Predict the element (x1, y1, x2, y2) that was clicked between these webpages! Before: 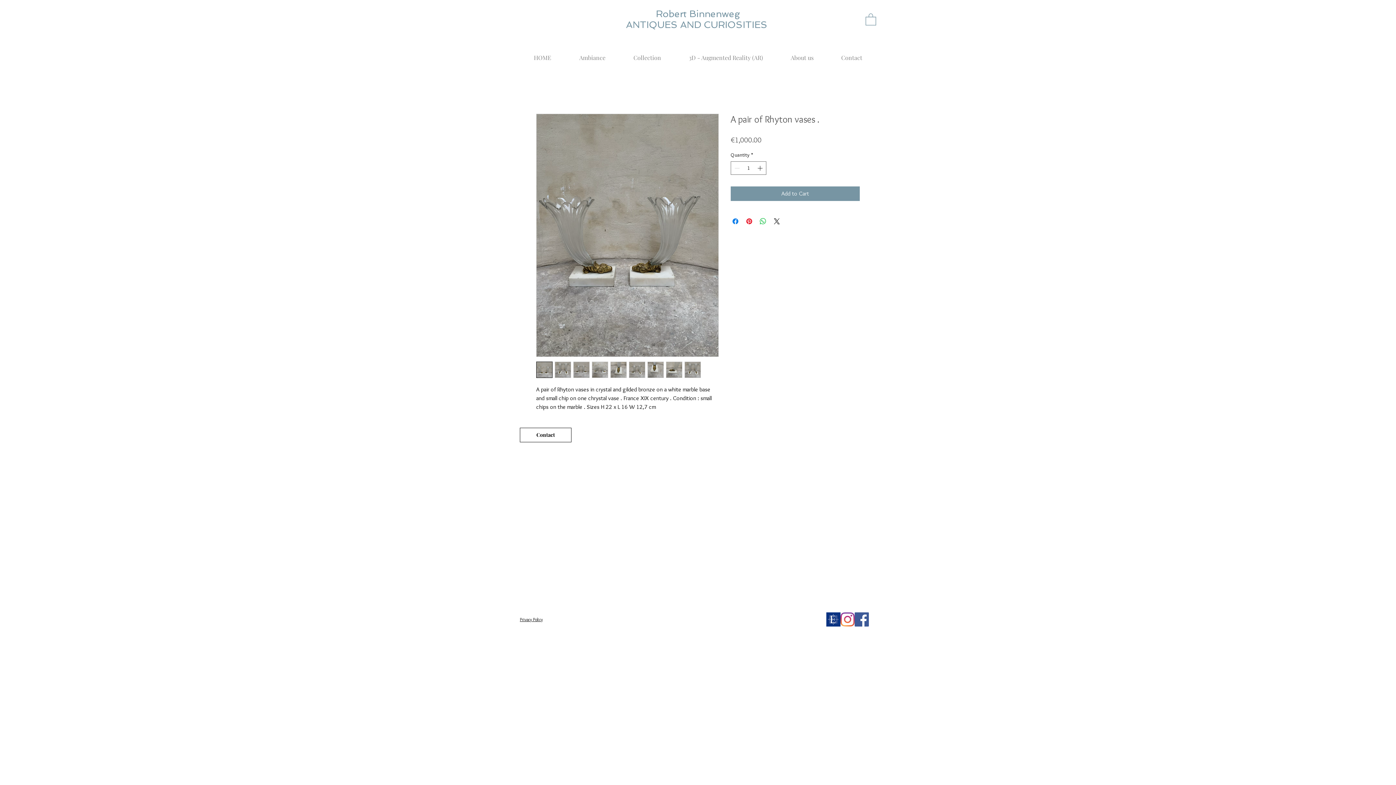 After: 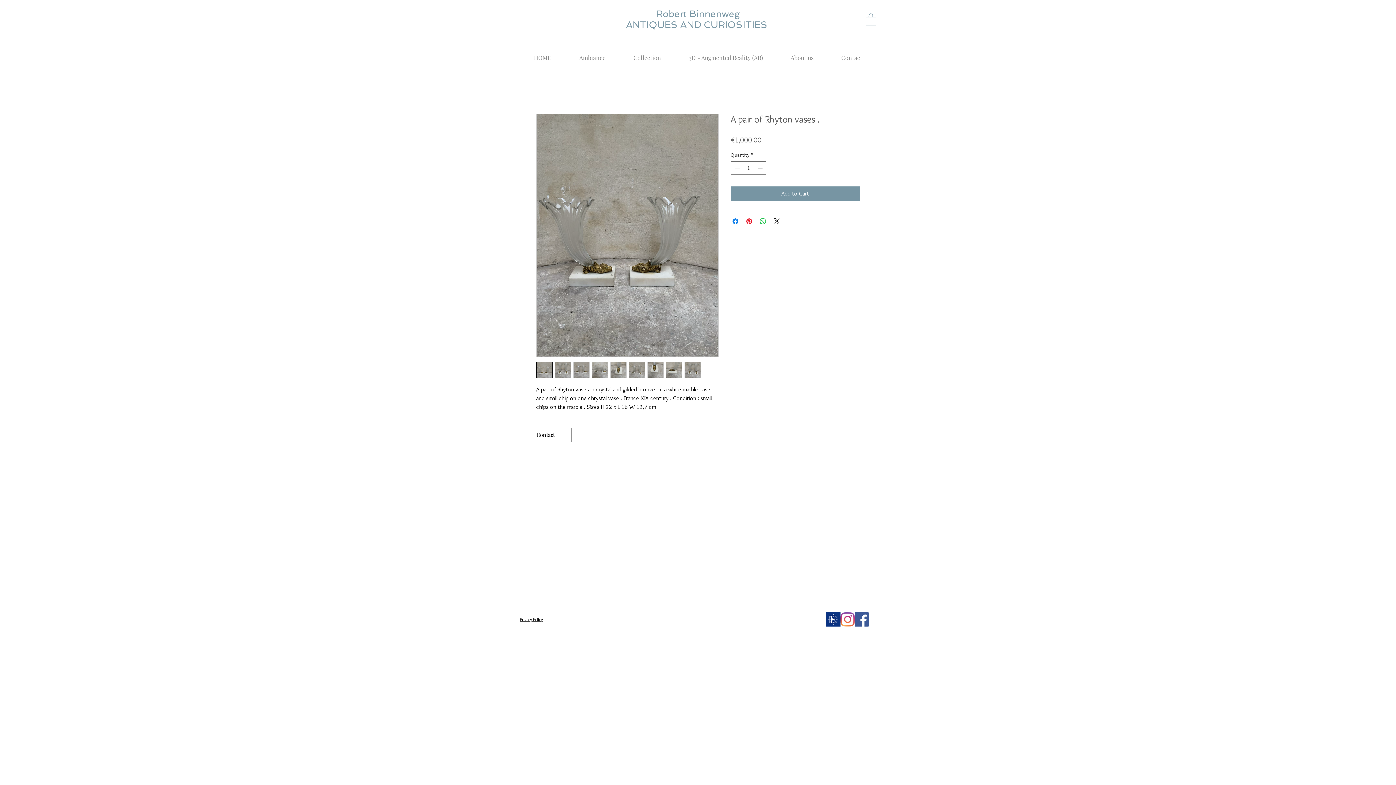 Action: bbox: (592, 361, 608, 378)